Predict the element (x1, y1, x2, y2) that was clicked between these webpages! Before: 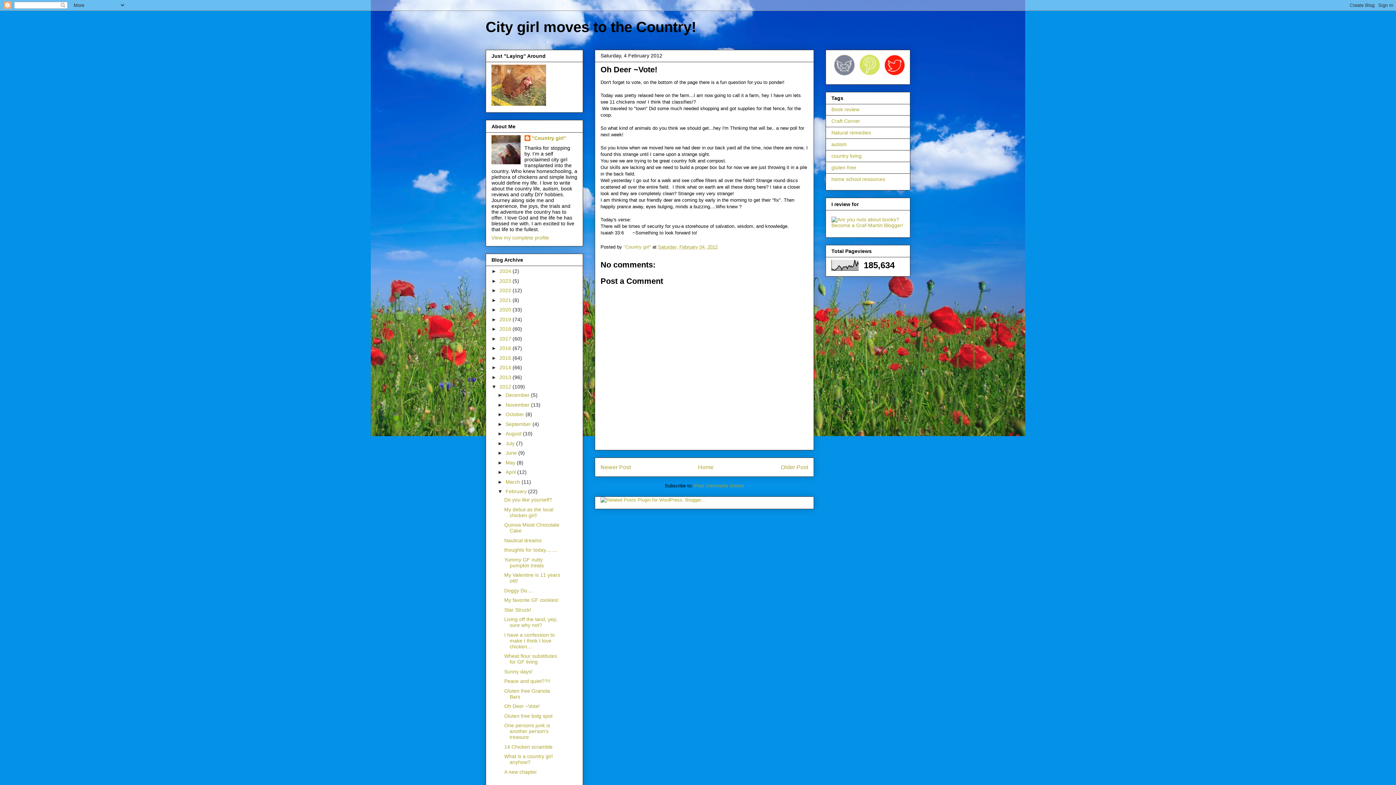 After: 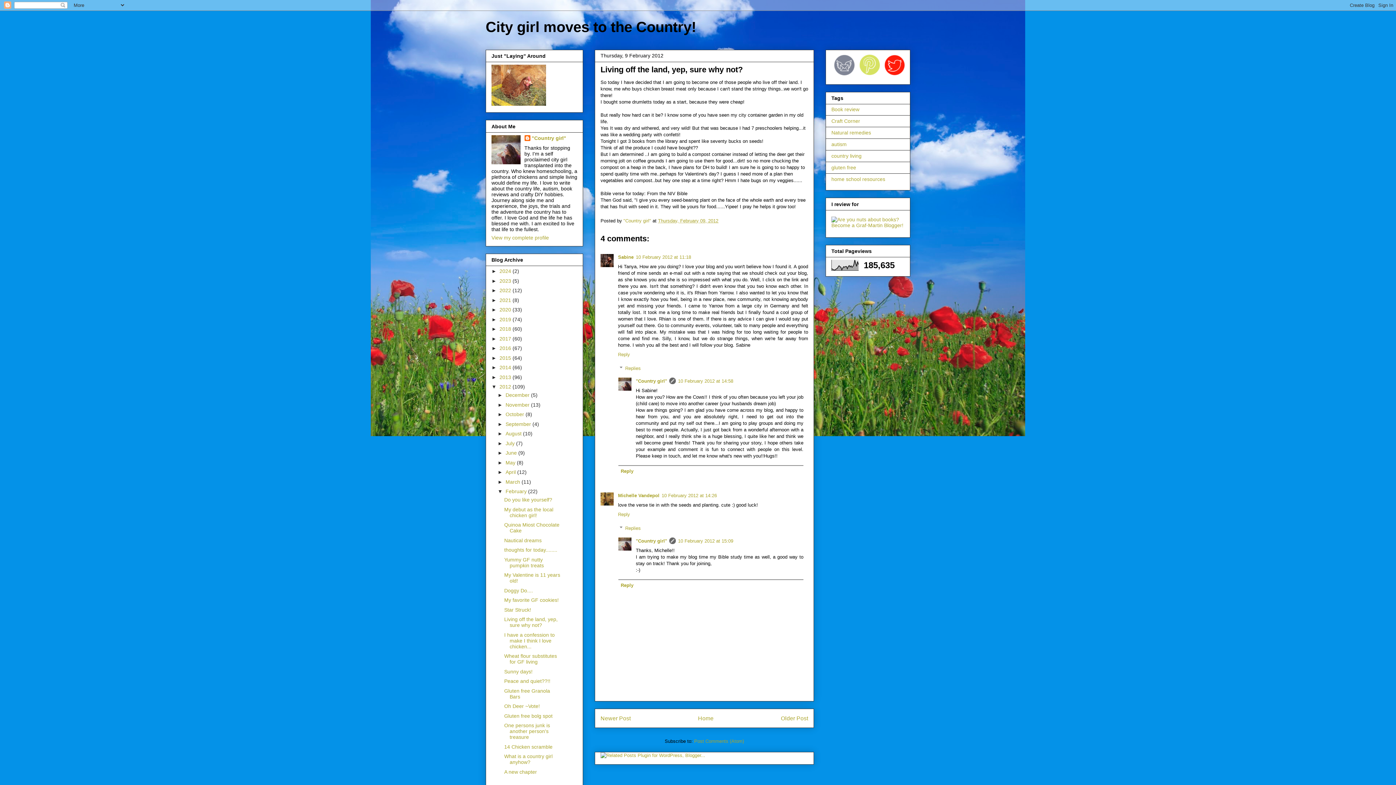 Action: label: Living off the land, yep, sure why not? bbox: (504, 616, 557, 628)